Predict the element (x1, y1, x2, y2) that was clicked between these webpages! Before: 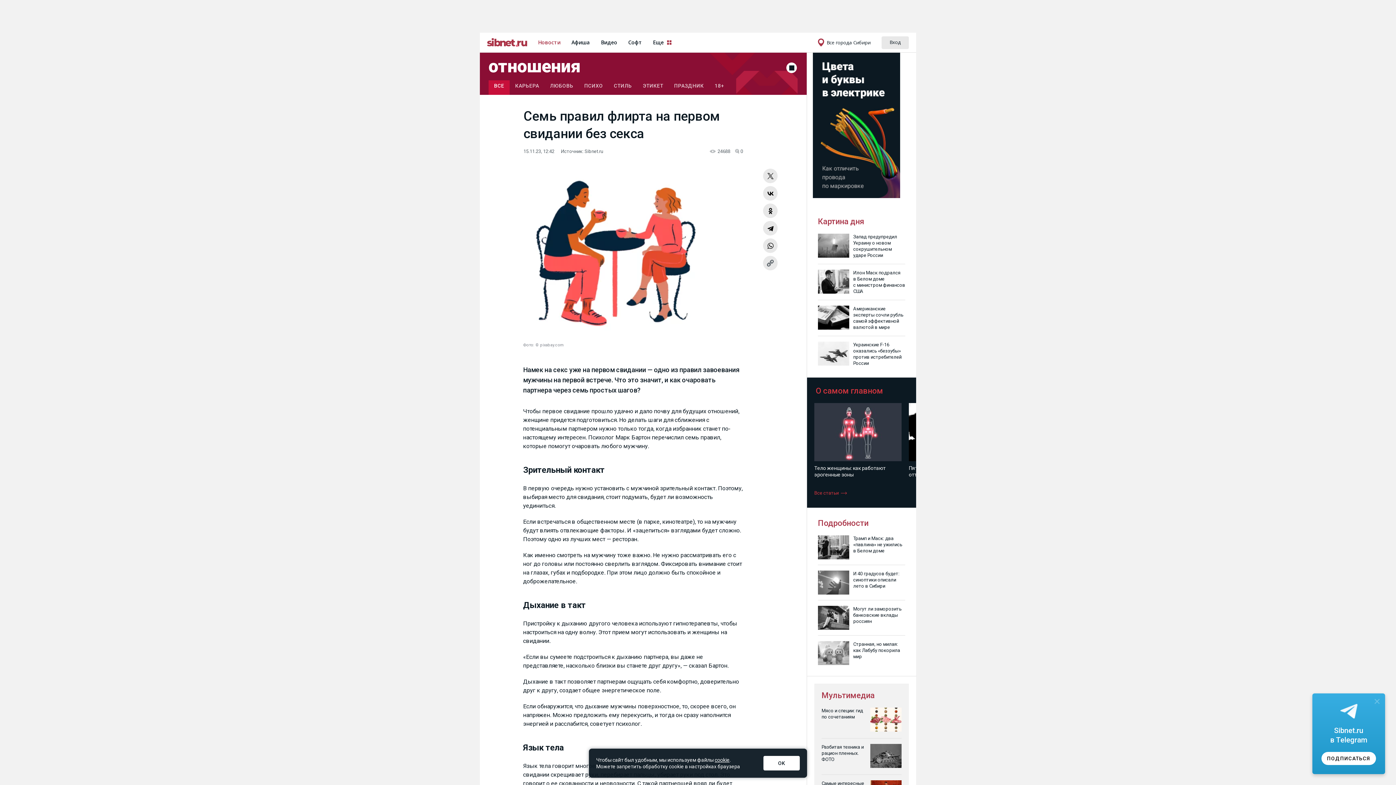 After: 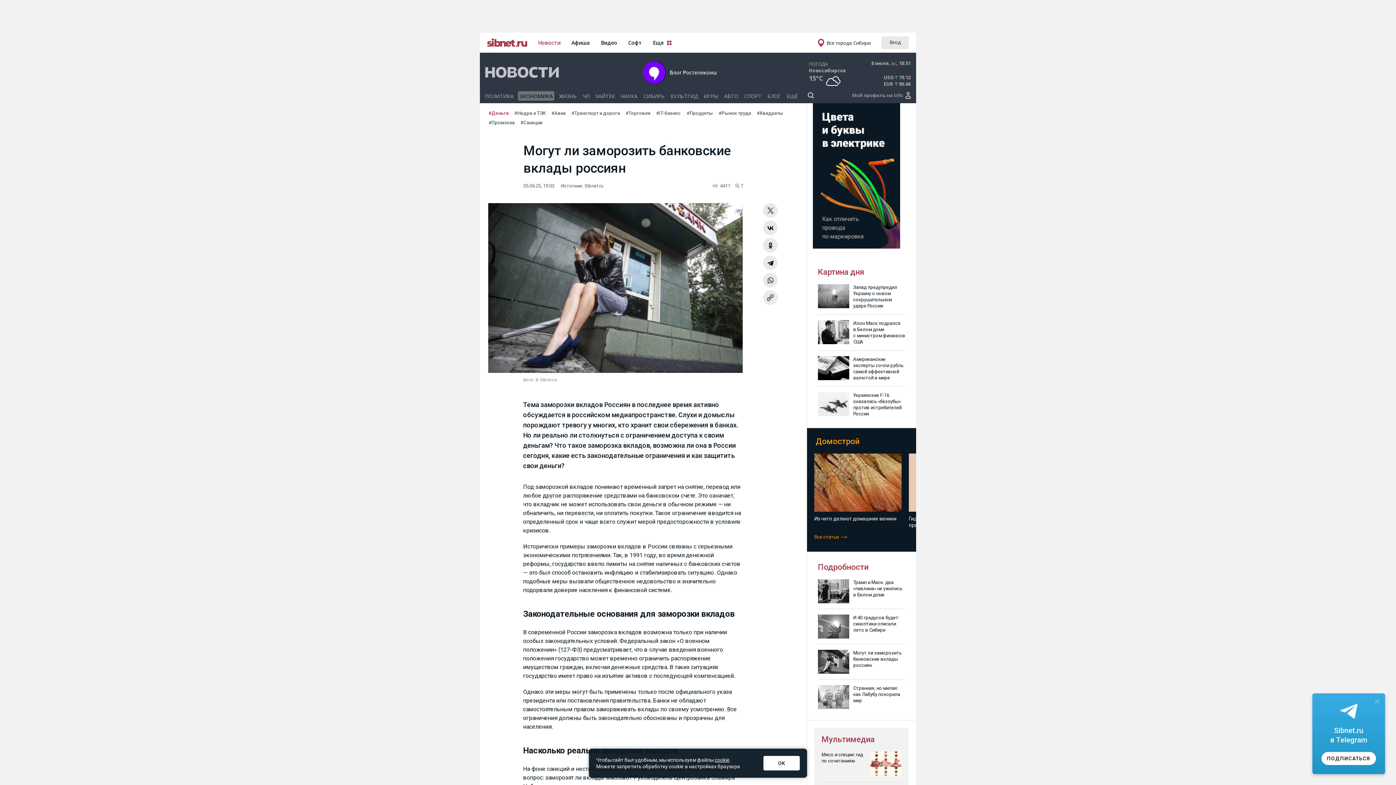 Action: label: Могут ли заморозить банковские вклады россиян bbox: (818, 600, 905, 635)